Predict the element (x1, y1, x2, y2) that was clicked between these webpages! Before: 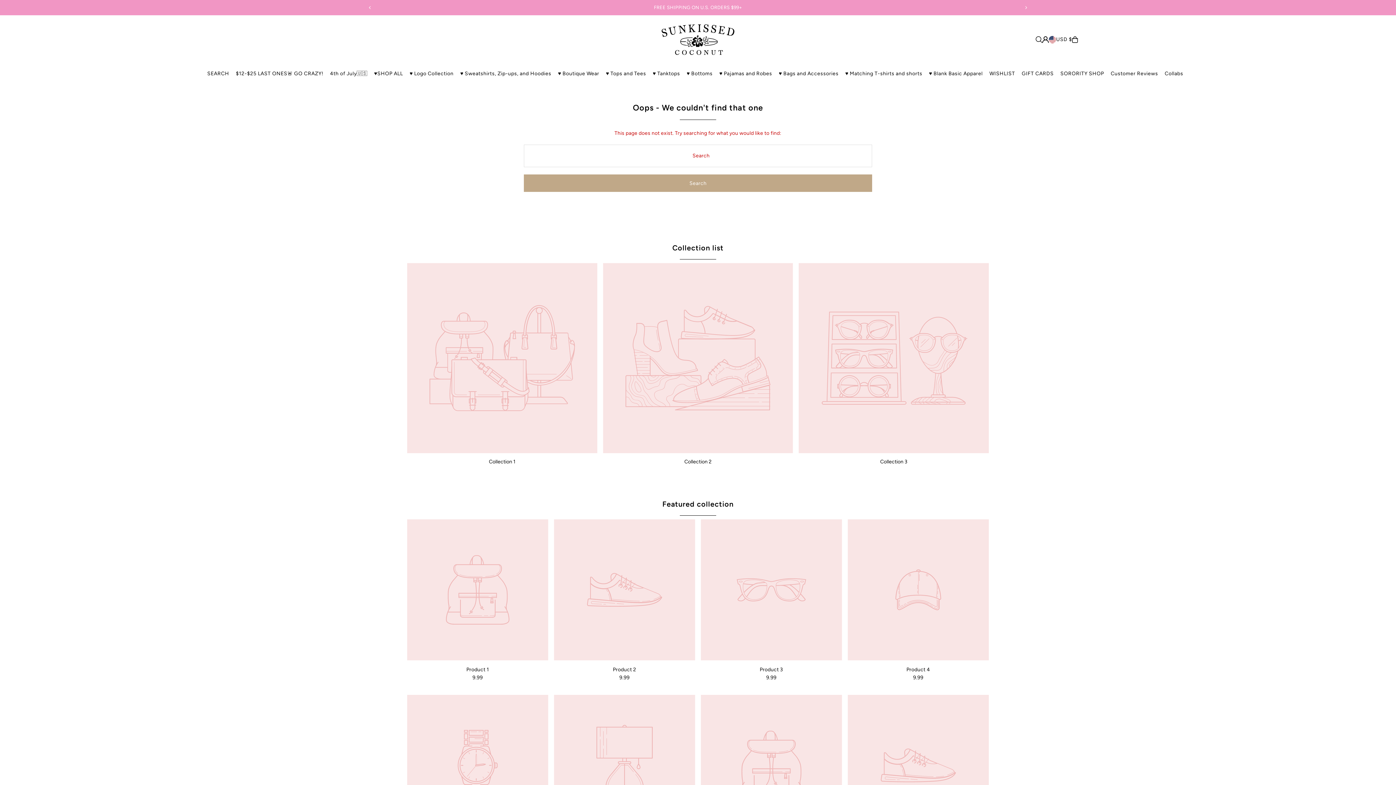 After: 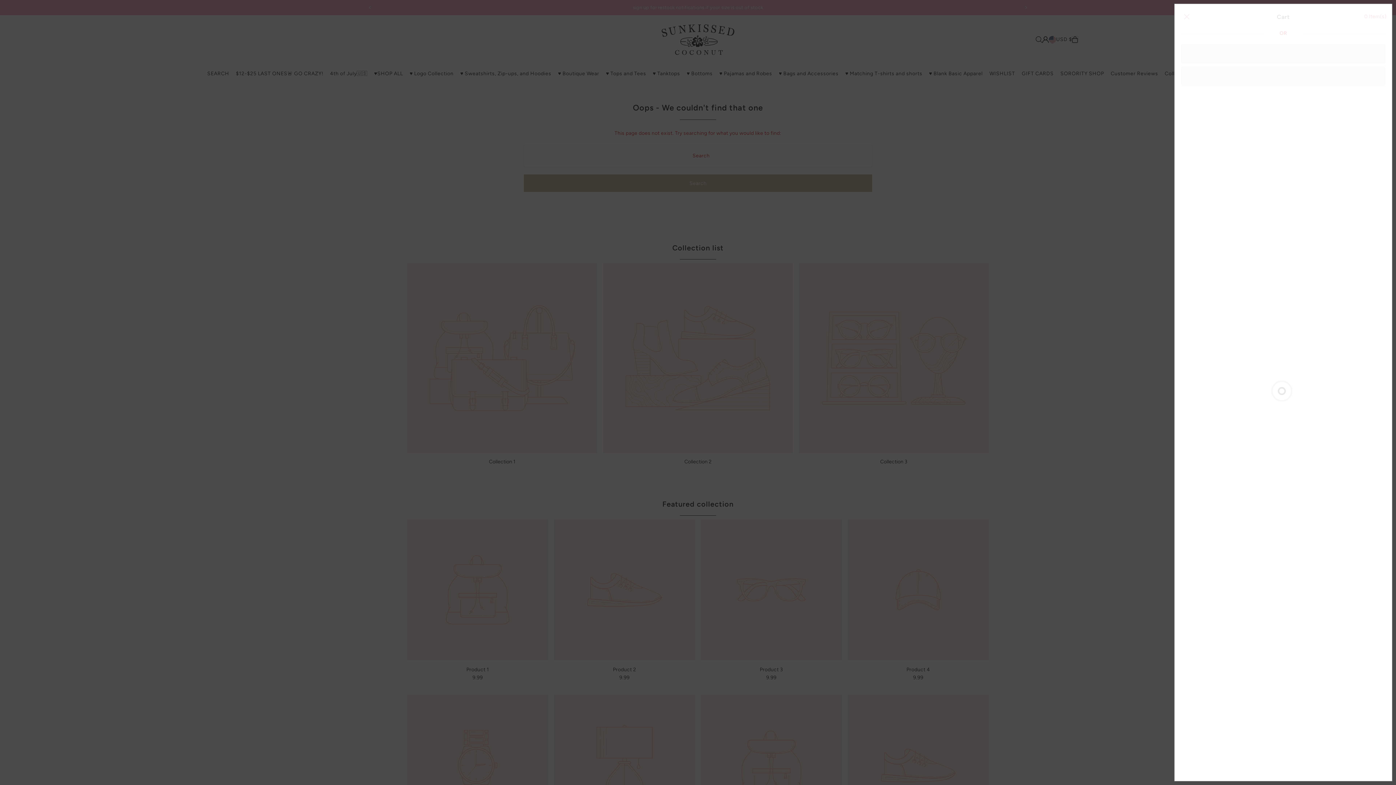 Action: bbox: (1072, 36, 1078, 42)